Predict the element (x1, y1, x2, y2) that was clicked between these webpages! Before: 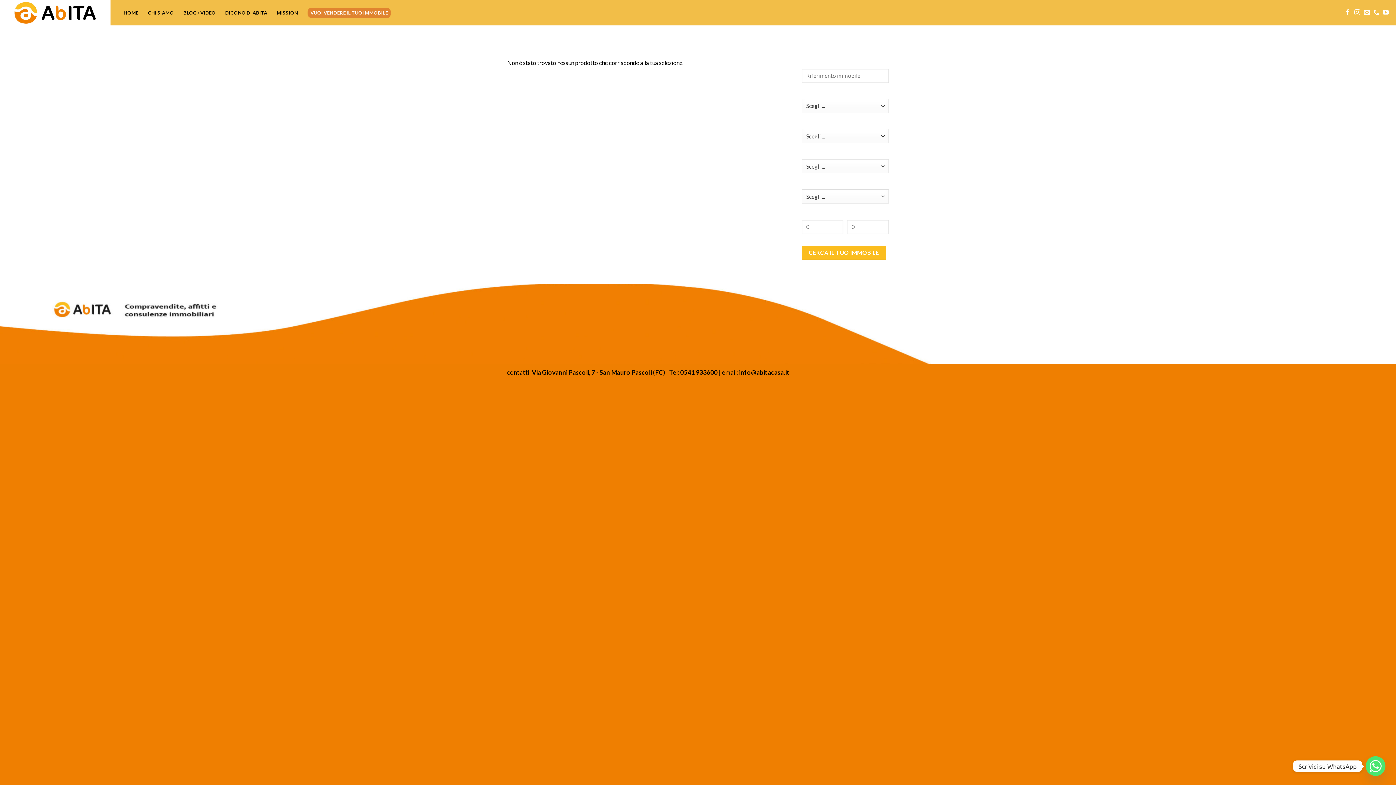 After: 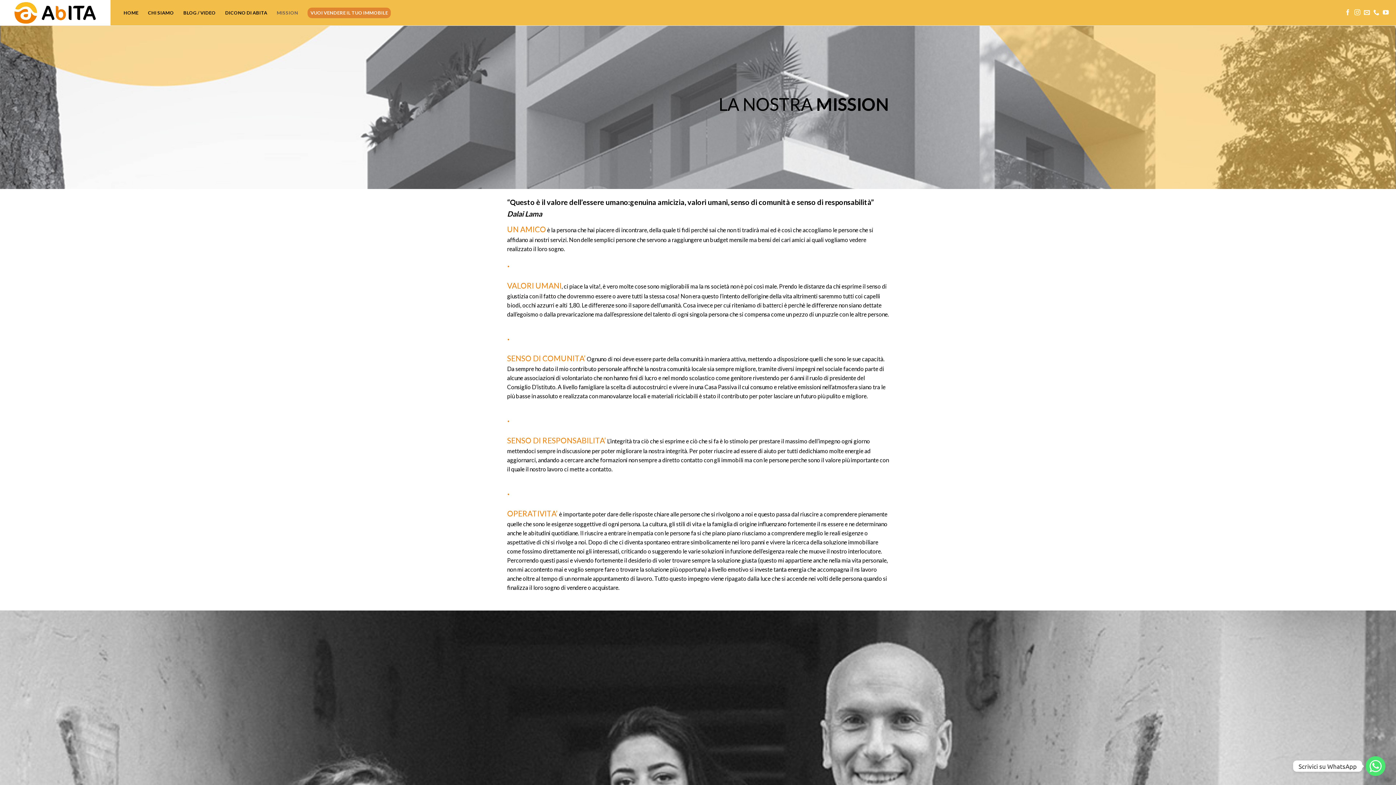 Action: bbox: (276, 5, 298, 20) label: MISSION